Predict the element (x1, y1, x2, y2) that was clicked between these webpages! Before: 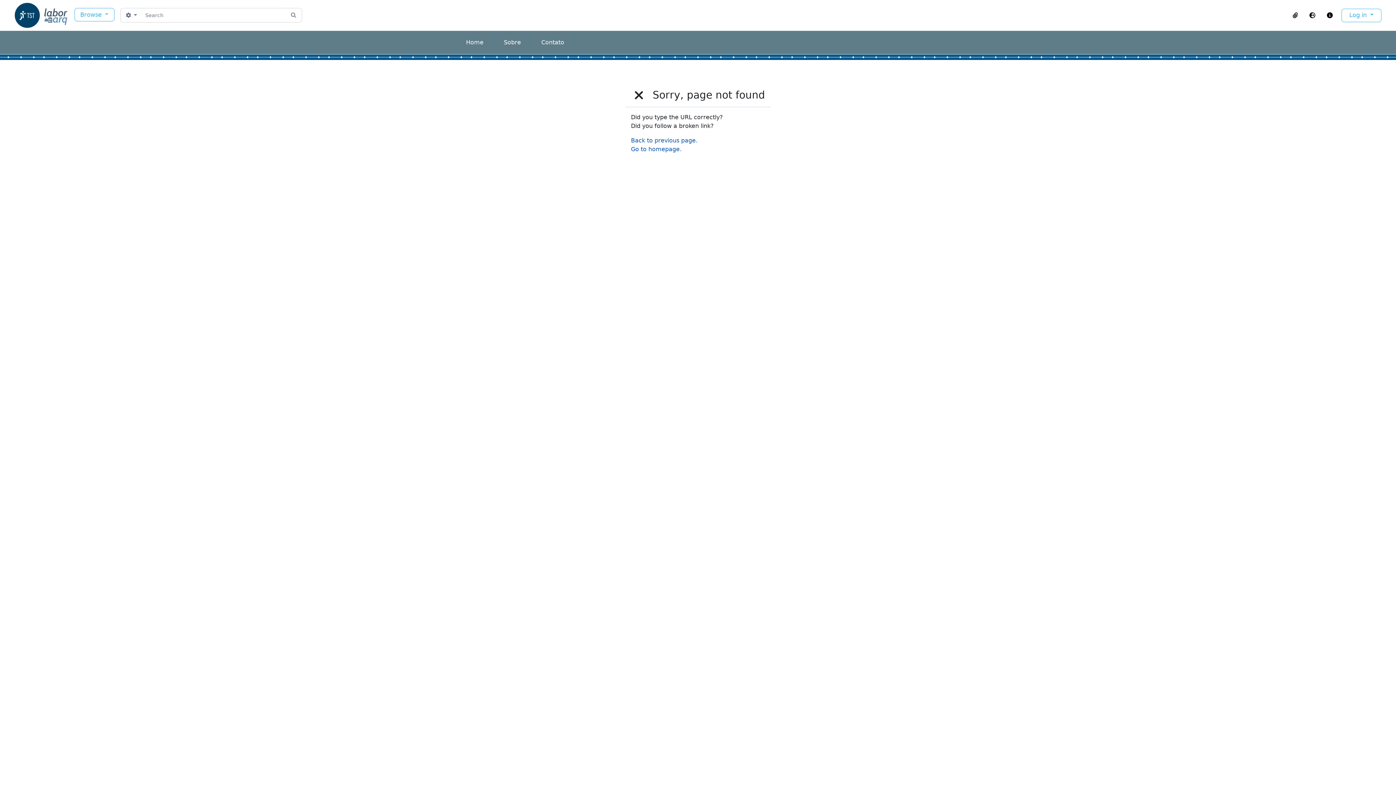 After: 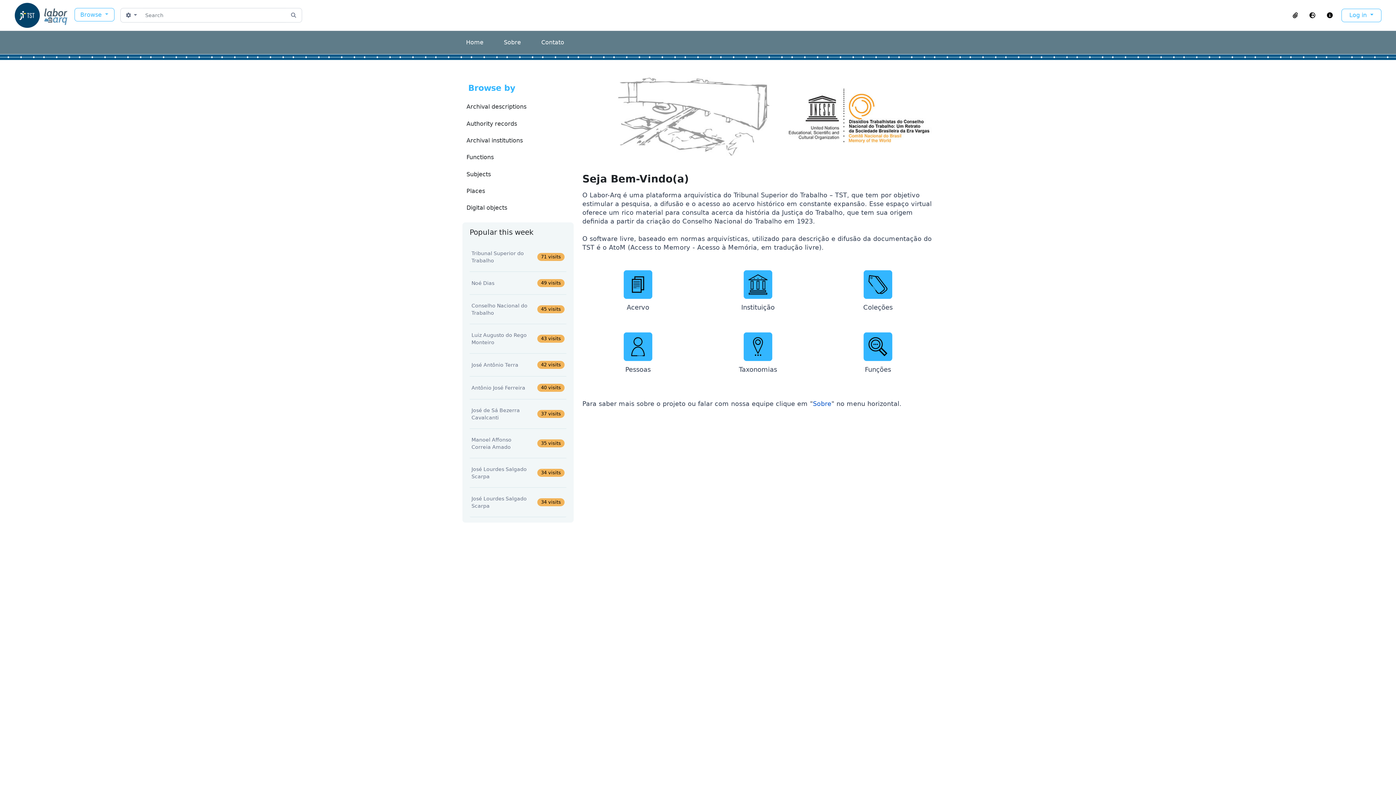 Action: bbox: (631, 145, 681, 152) label: Go to homepage.